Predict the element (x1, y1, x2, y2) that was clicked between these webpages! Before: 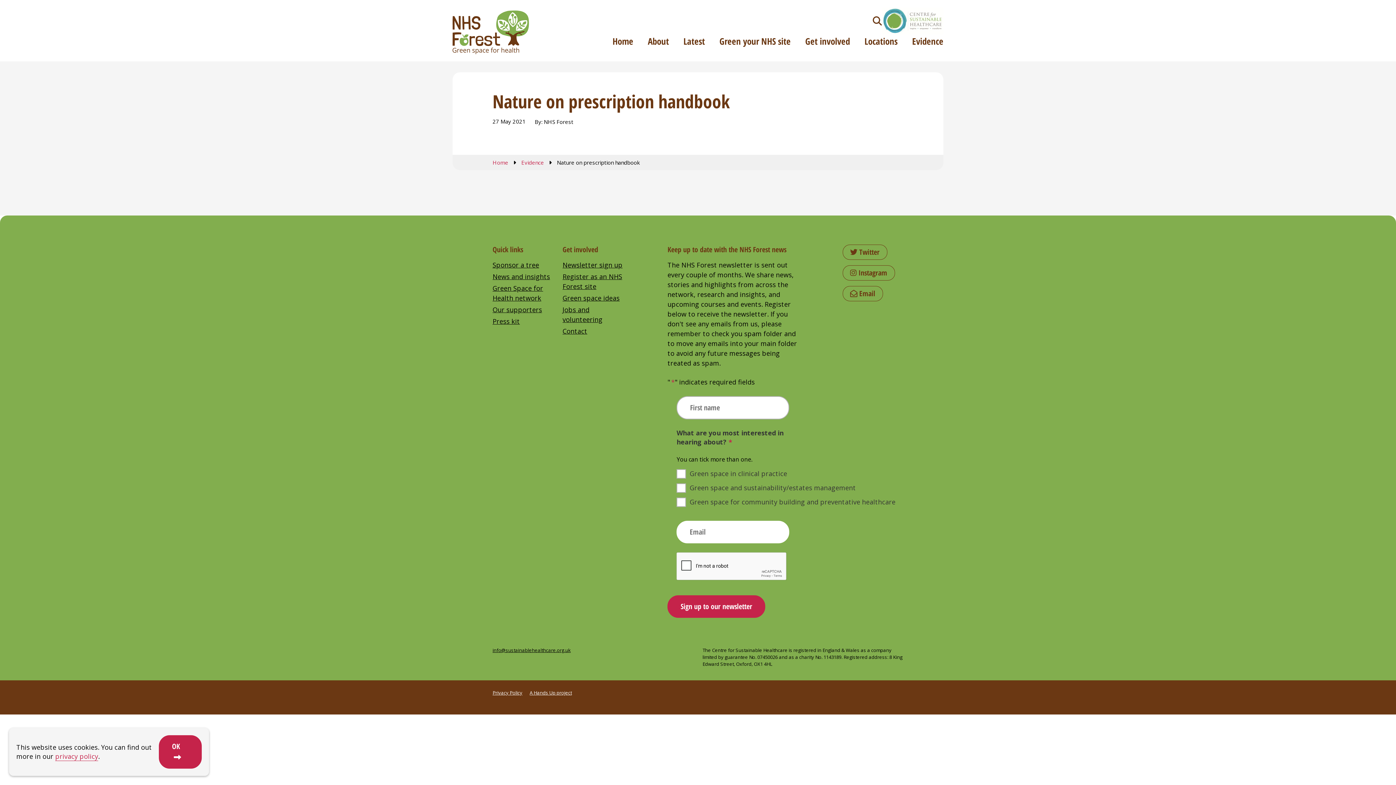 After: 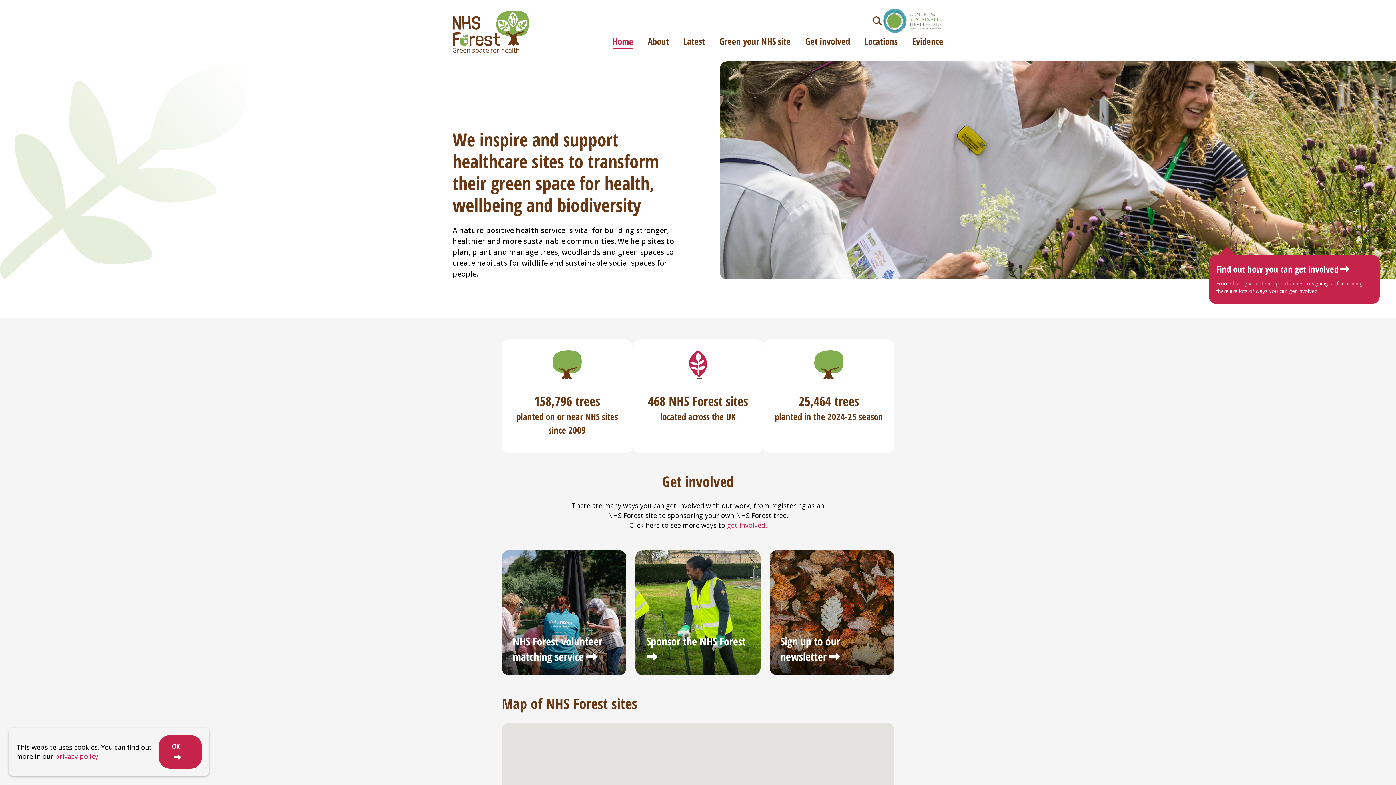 Action: bbox: (452, 10, 529, 54)